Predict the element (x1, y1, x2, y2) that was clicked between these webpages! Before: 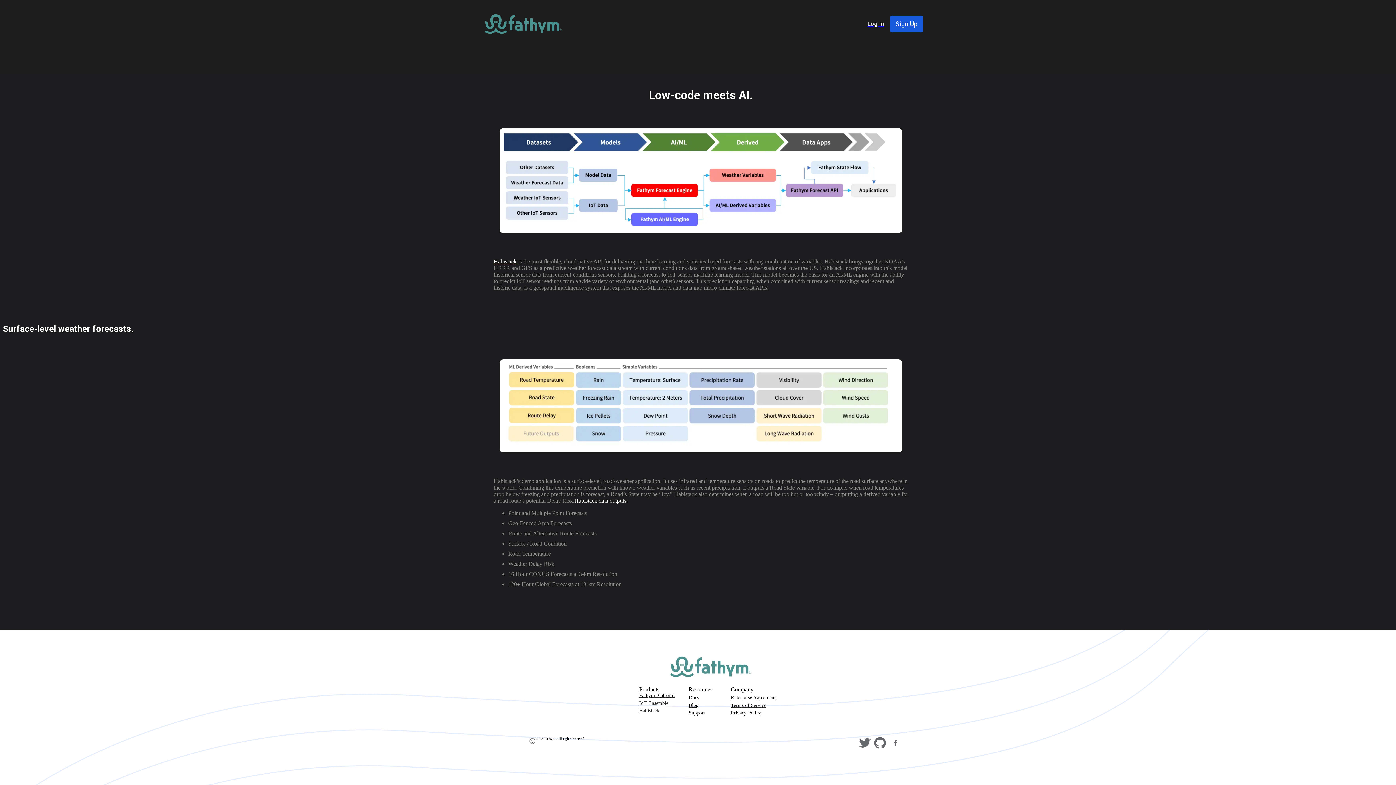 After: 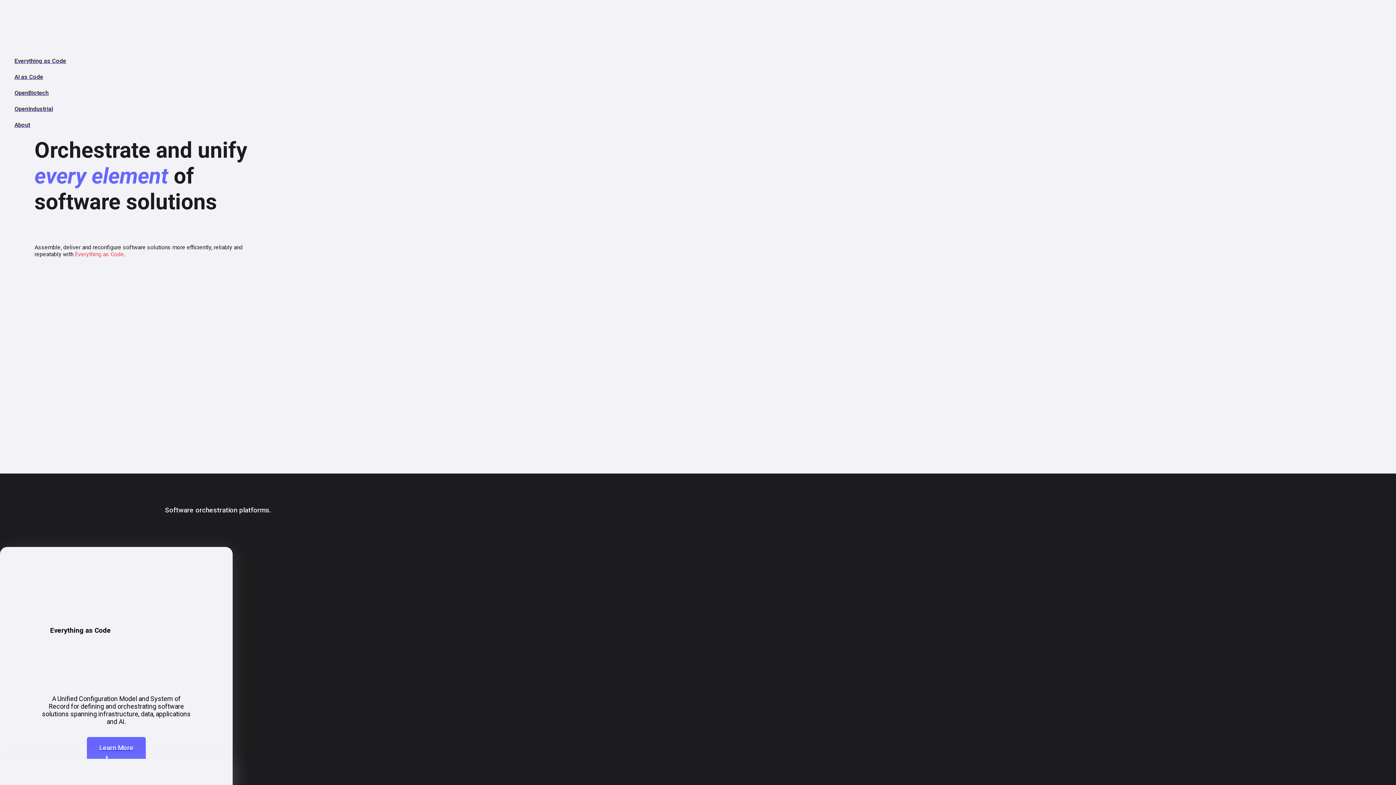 Action: bbox: (472, 10, 572, 37)